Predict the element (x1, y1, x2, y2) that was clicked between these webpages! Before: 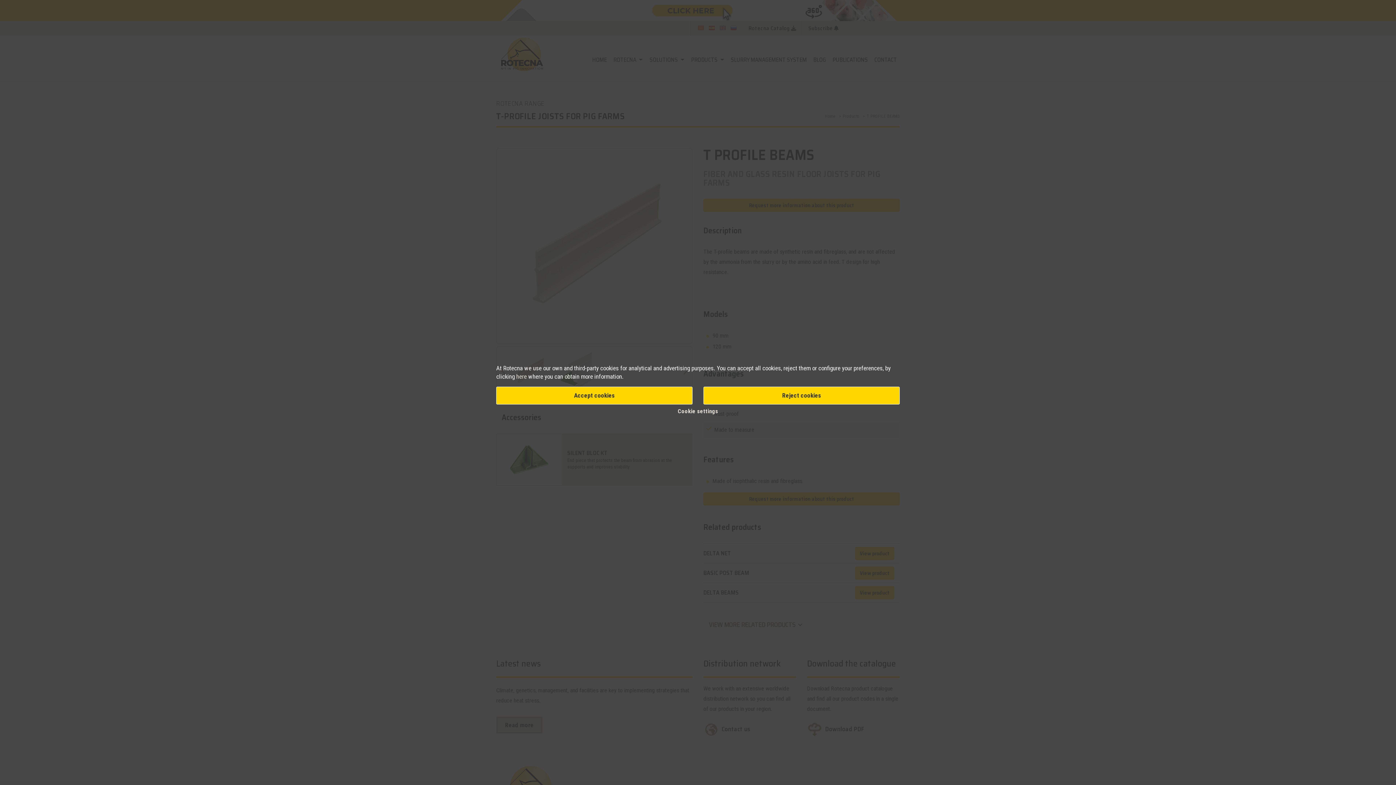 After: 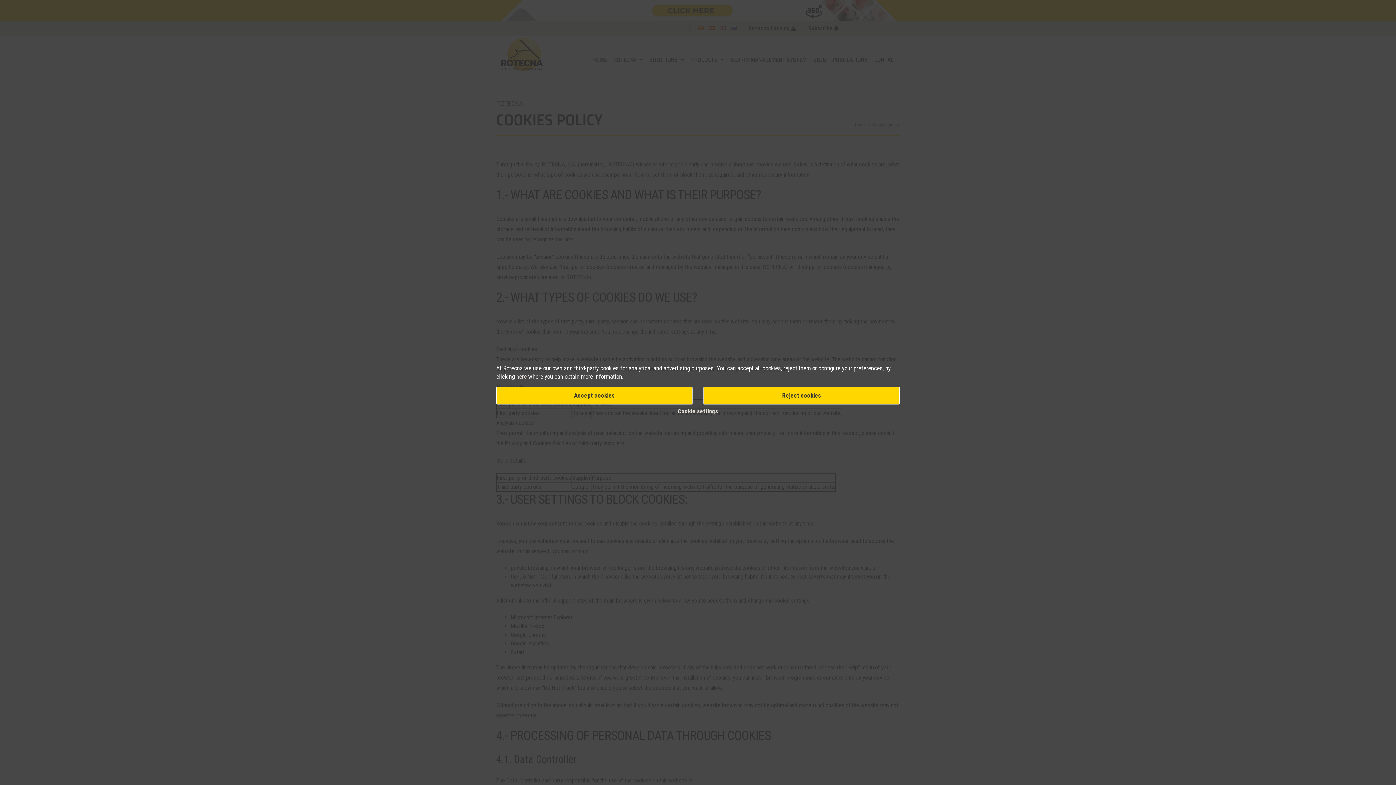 Action: bbox: (516, 372, 528, 380) label: here 